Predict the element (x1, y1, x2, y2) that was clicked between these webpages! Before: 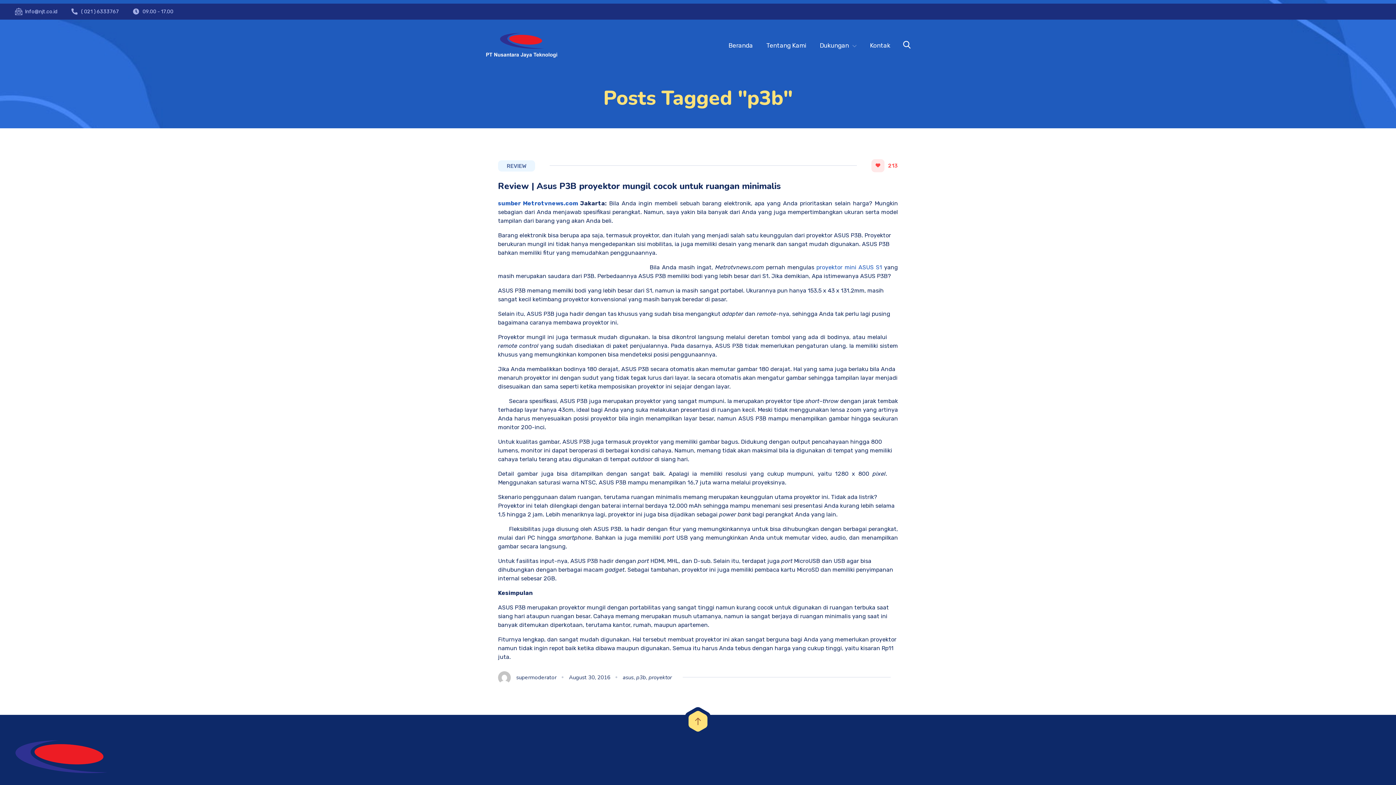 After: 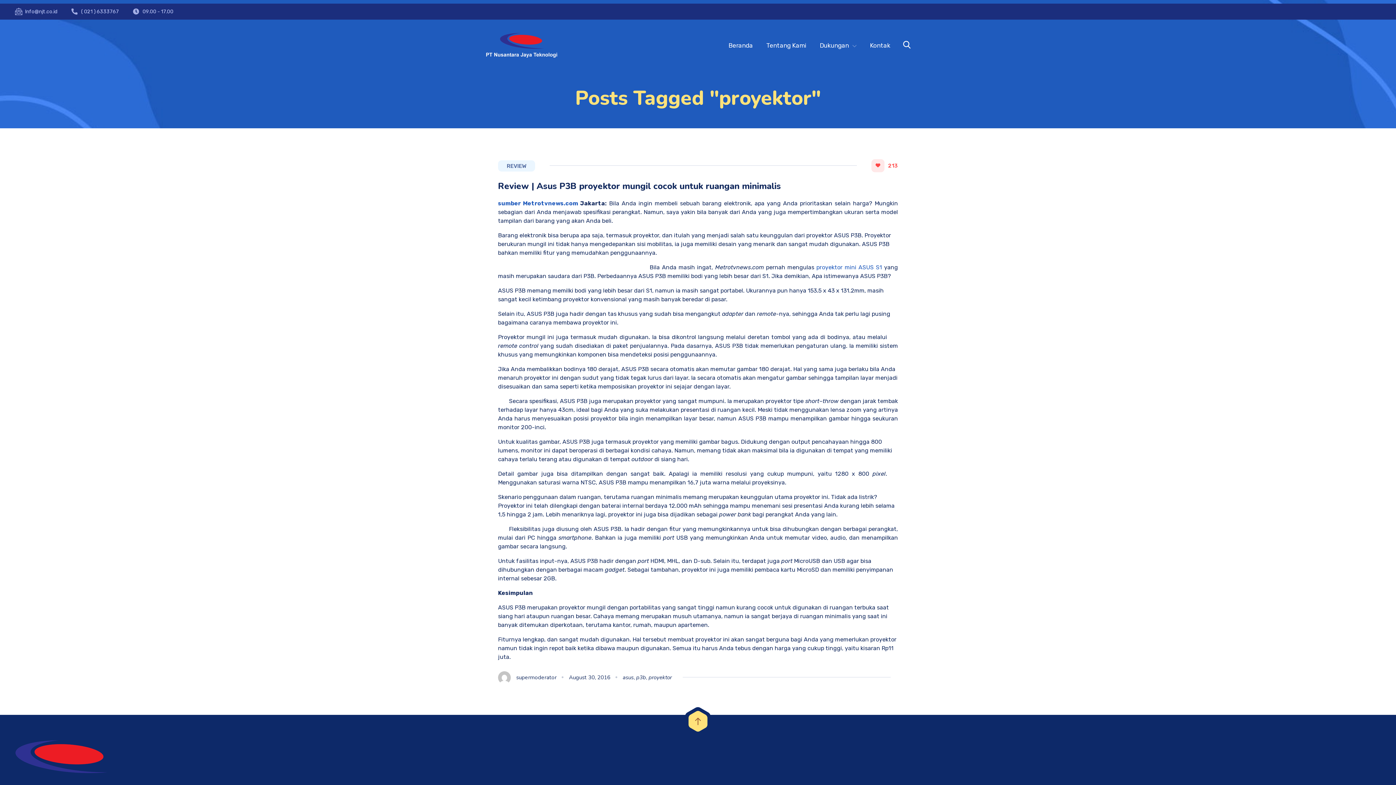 Action: label: proyektor bbox: (648, 674, 672, 681)